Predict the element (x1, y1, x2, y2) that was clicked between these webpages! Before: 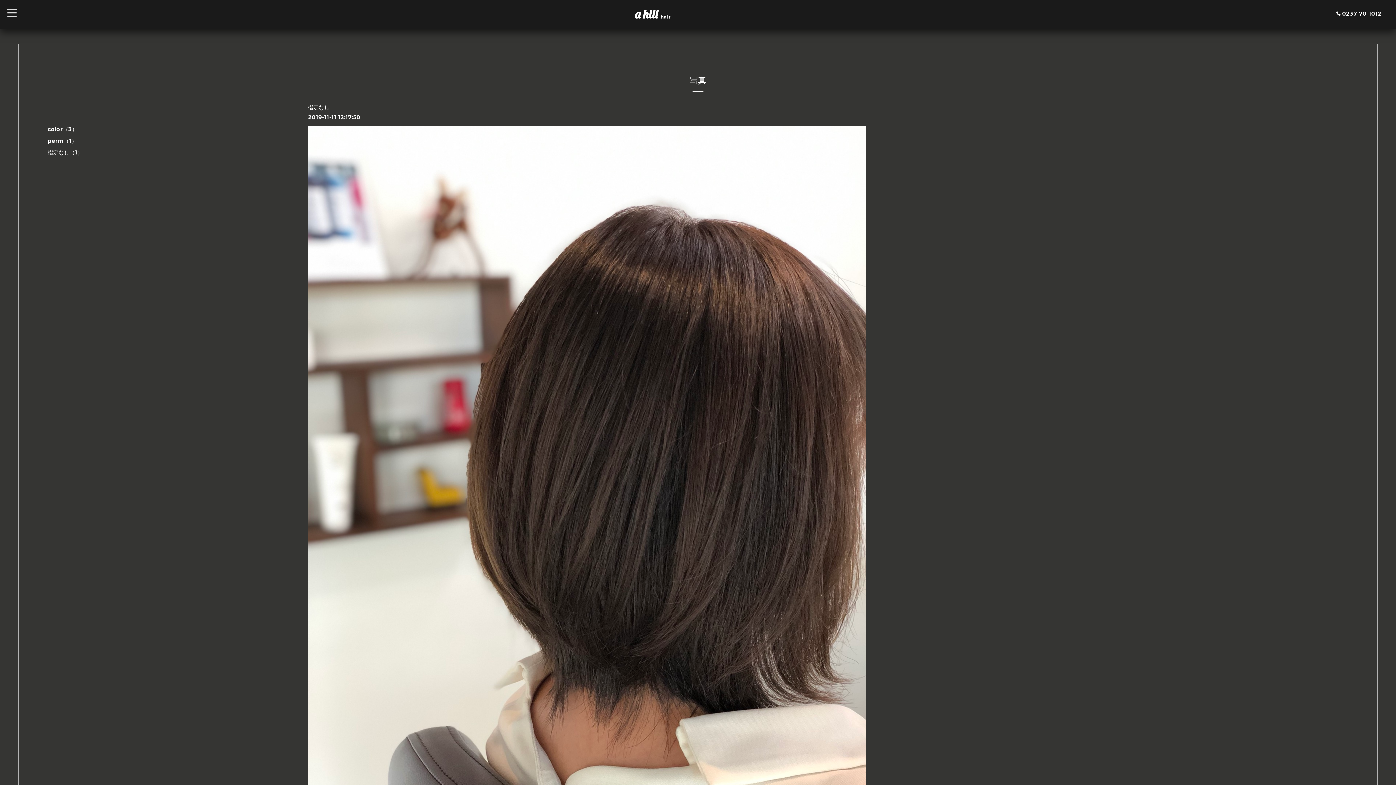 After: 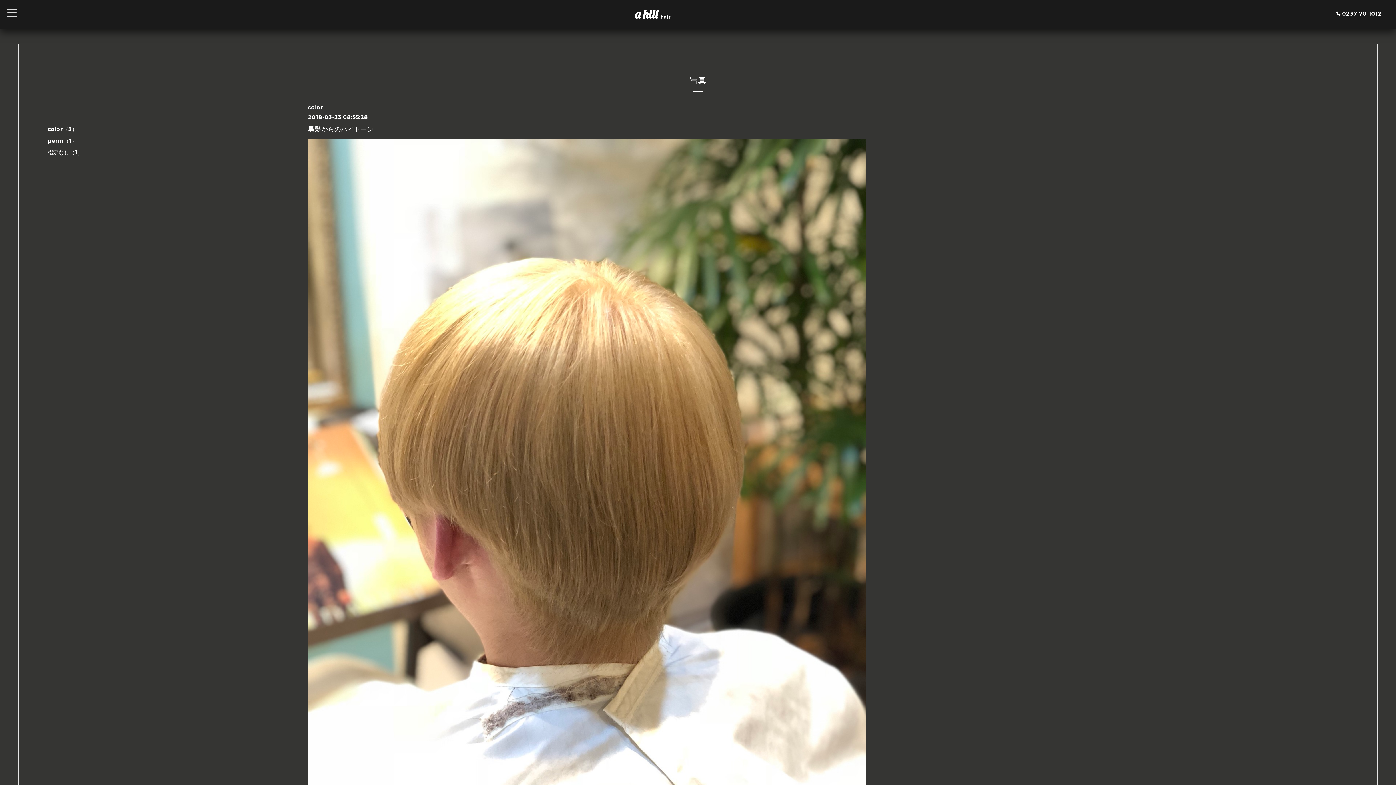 Action: label: color（3） bbox: (47, 125, 77, 132)